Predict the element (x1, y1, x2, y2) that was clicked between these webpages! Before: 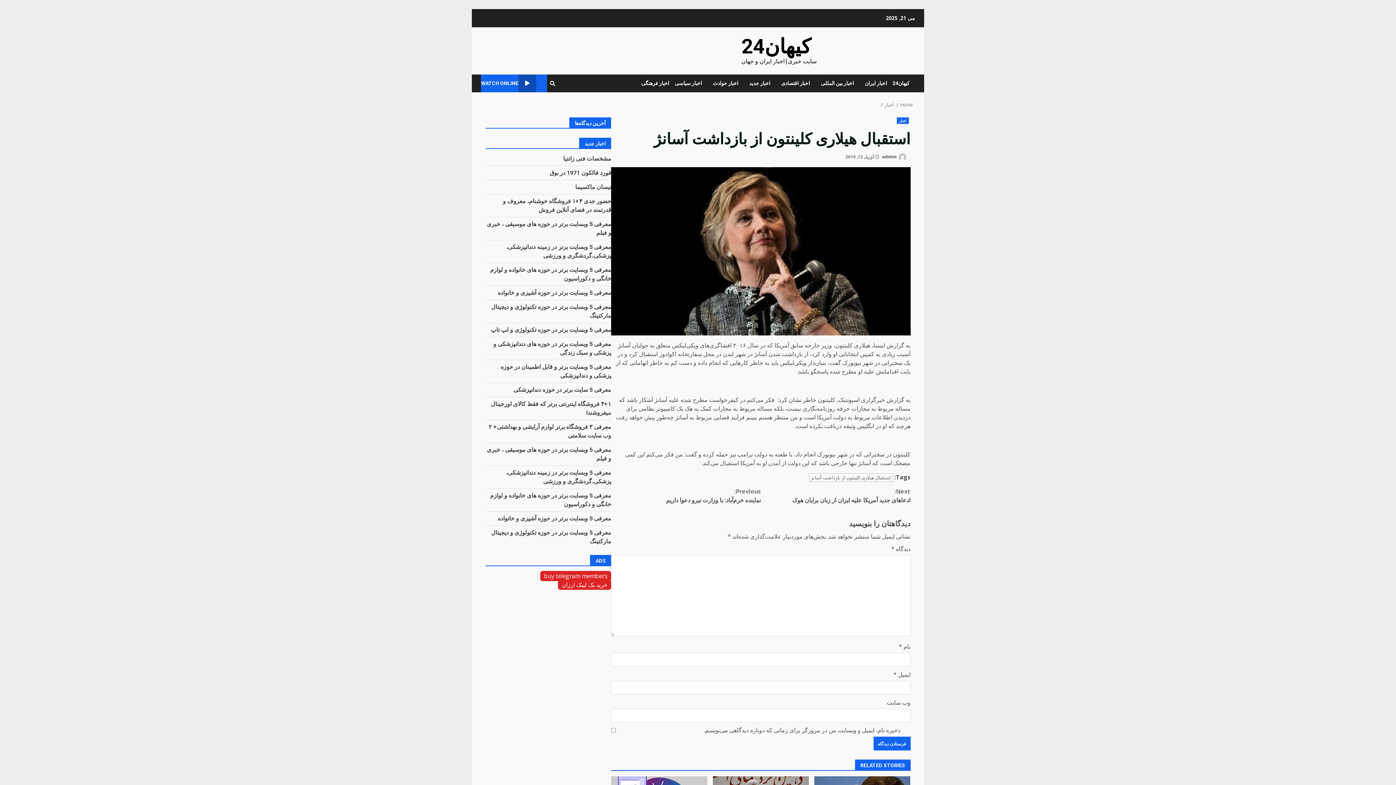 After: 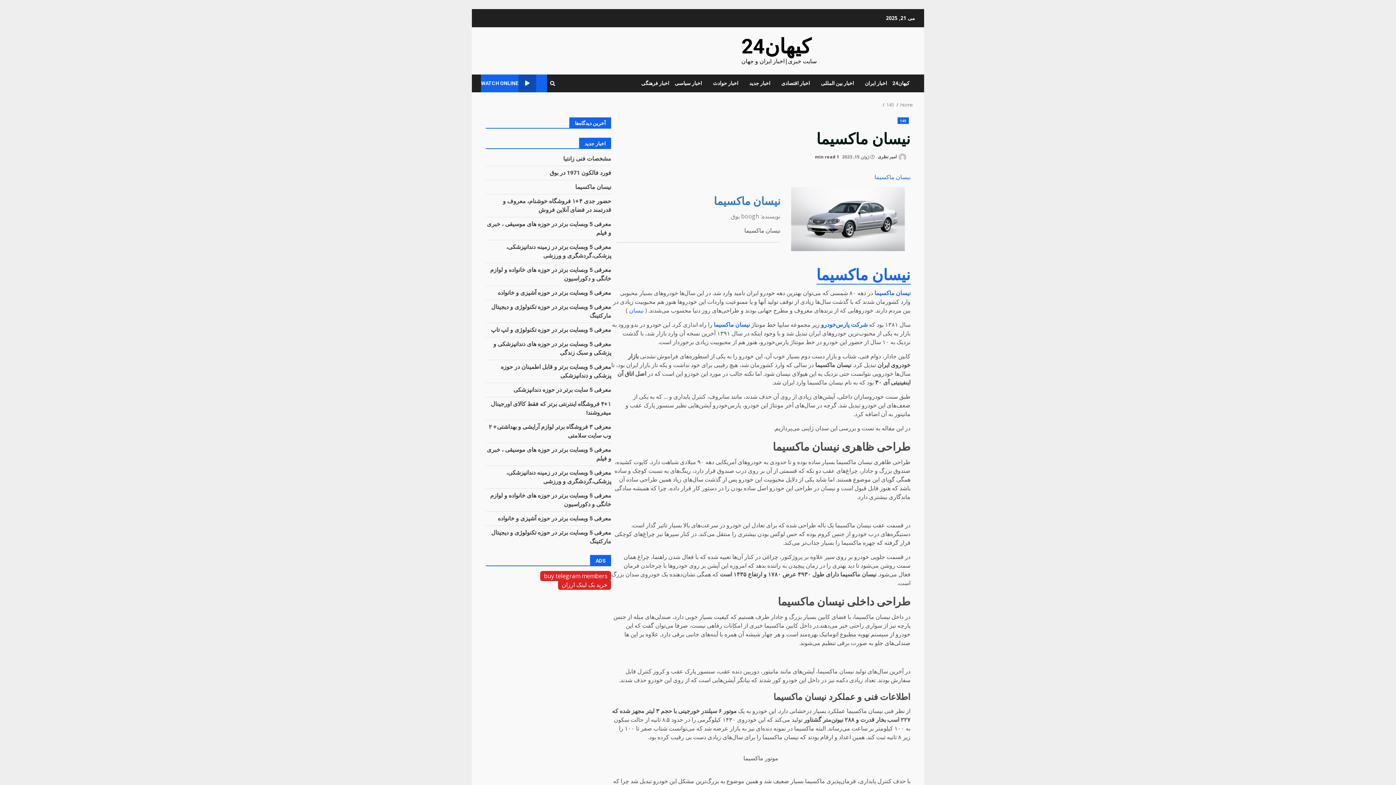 Action: bbox: (575, 183, 611, 190) label: نیسان ماکسیما